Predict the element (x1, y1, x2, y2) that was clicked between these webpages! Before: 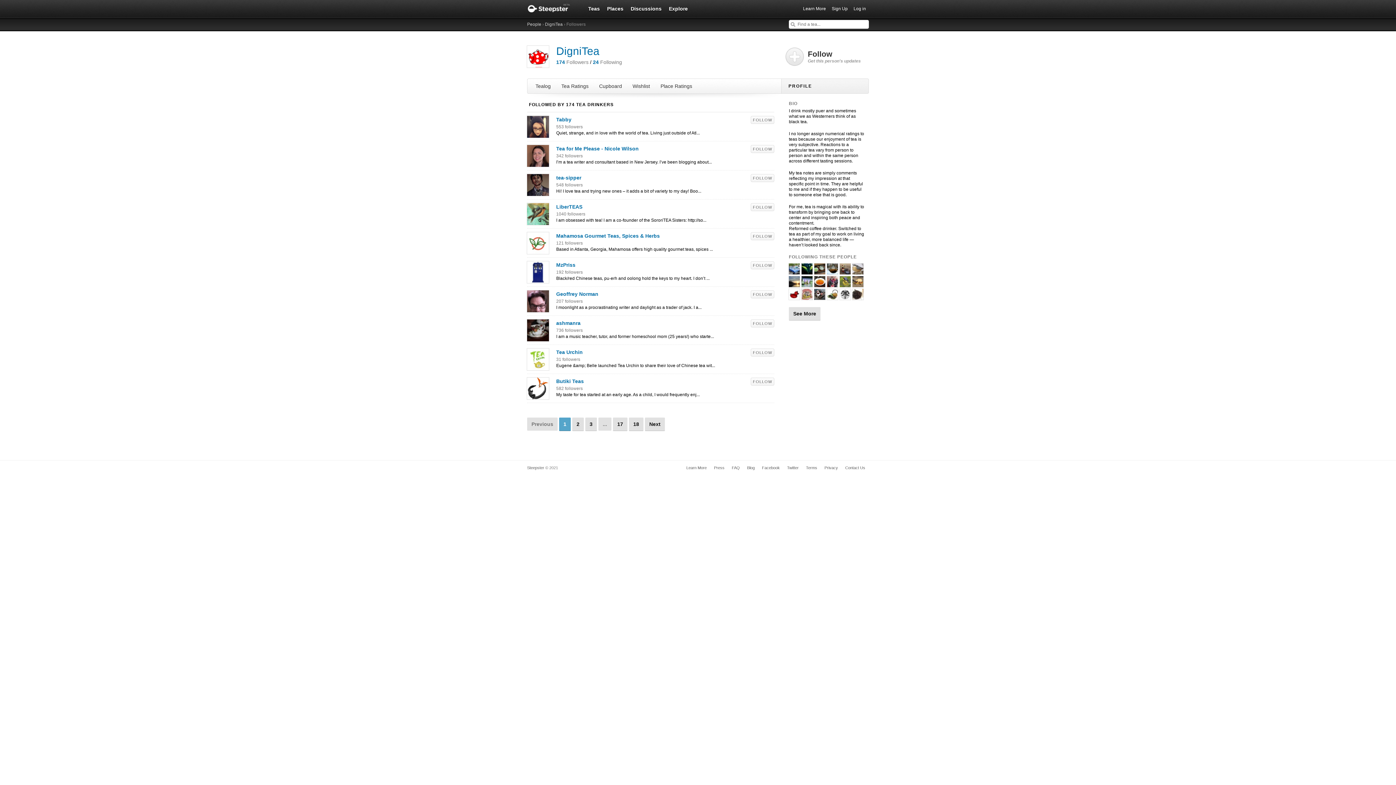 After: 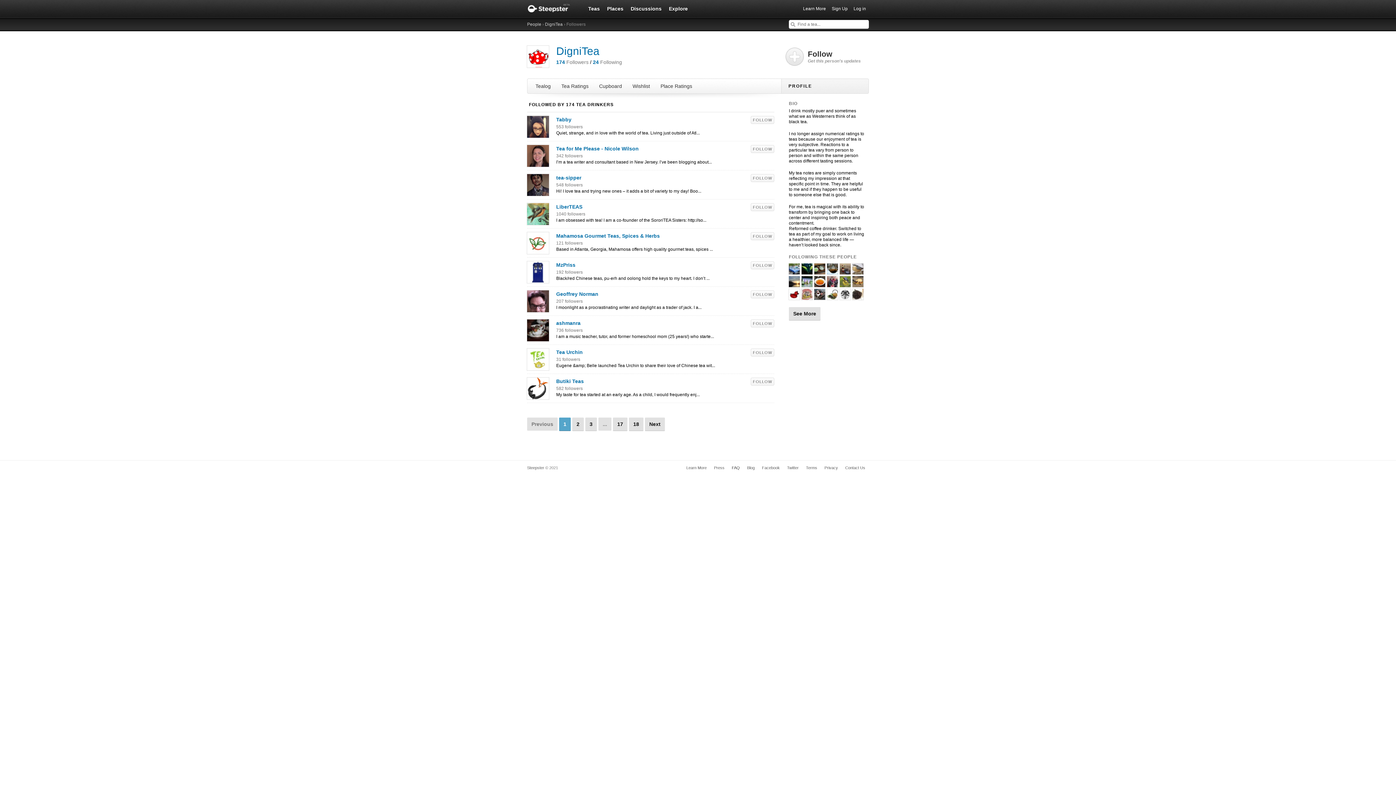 Action: bbox: (728, 464, 743, 471) label: FAQ